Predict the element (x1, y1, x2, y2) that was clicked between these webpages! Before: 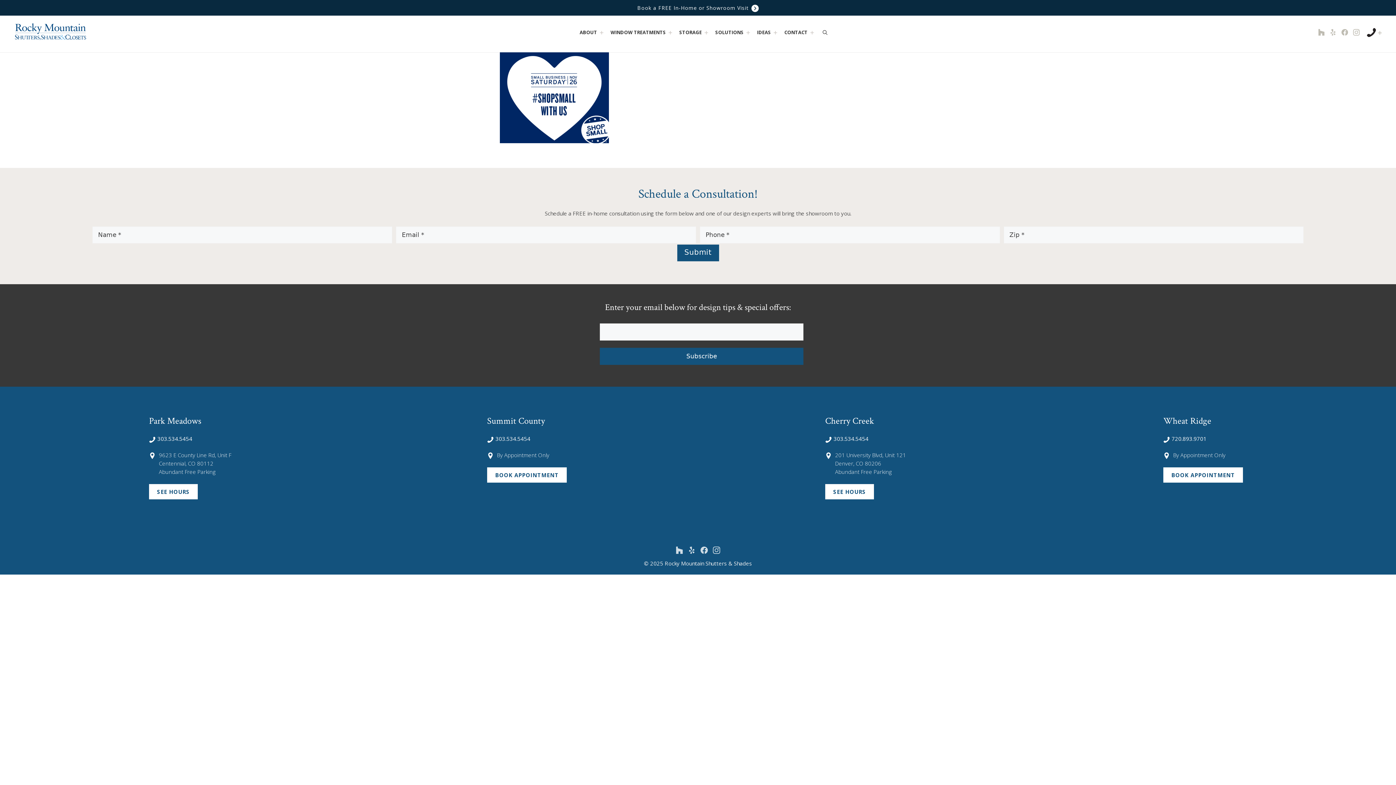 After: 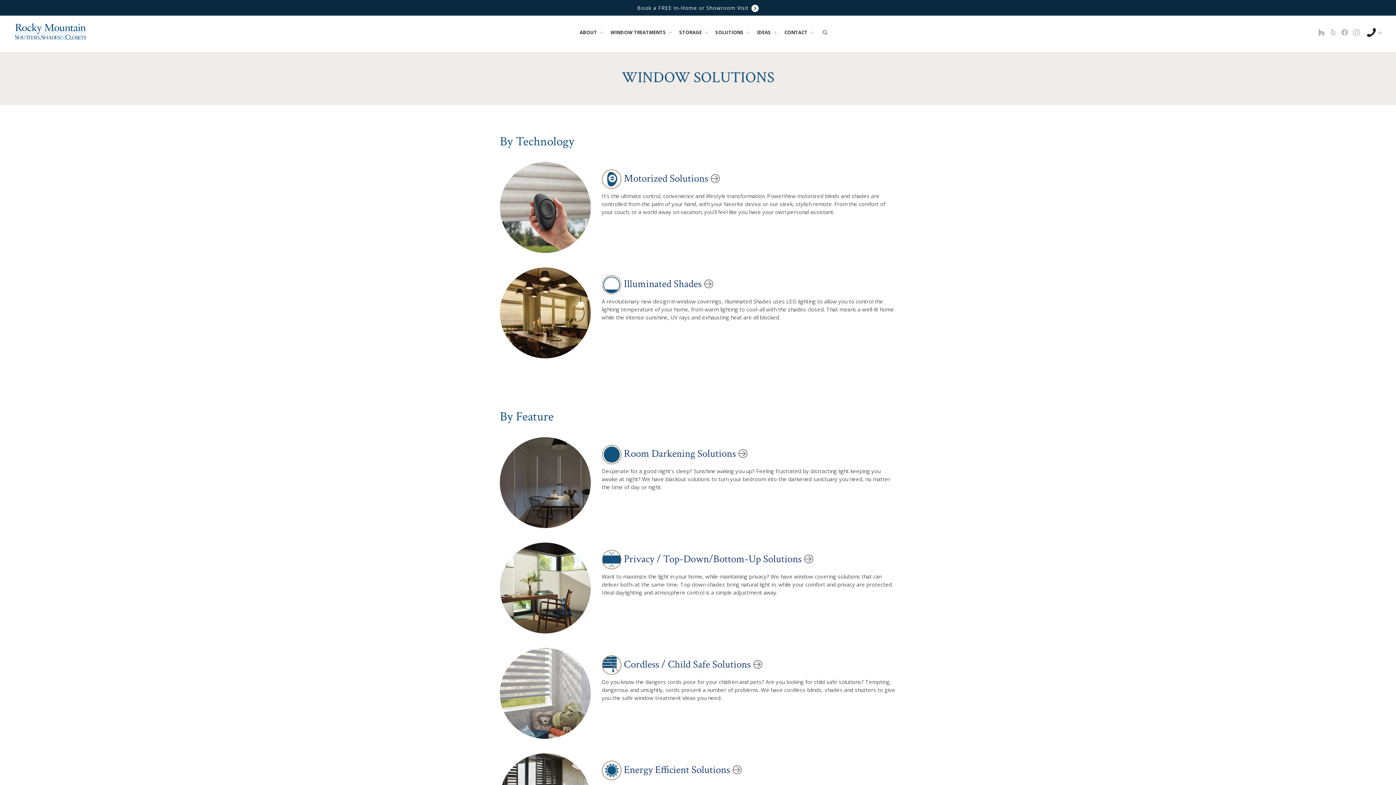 Action: label: SOLUTIONS bbox: (711, 25, 753, 39)